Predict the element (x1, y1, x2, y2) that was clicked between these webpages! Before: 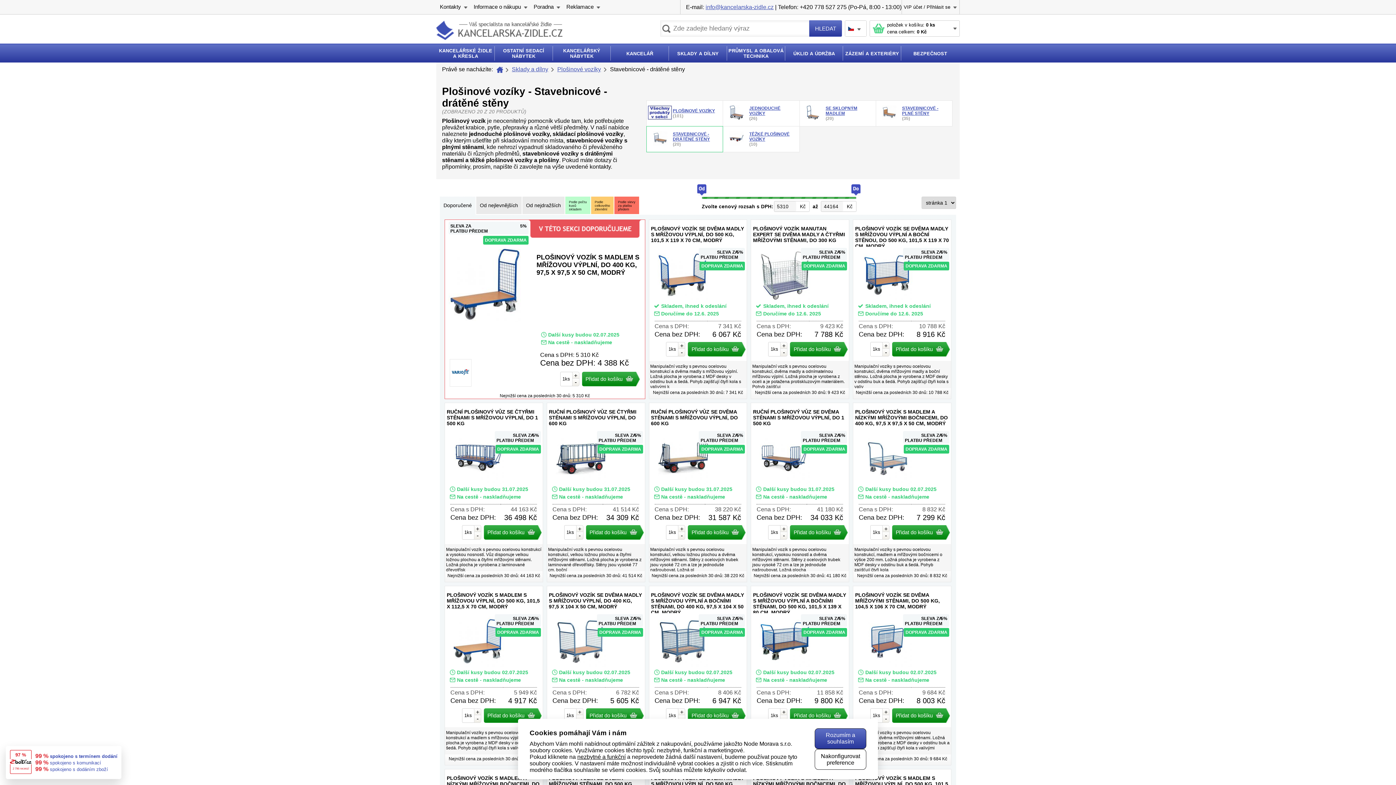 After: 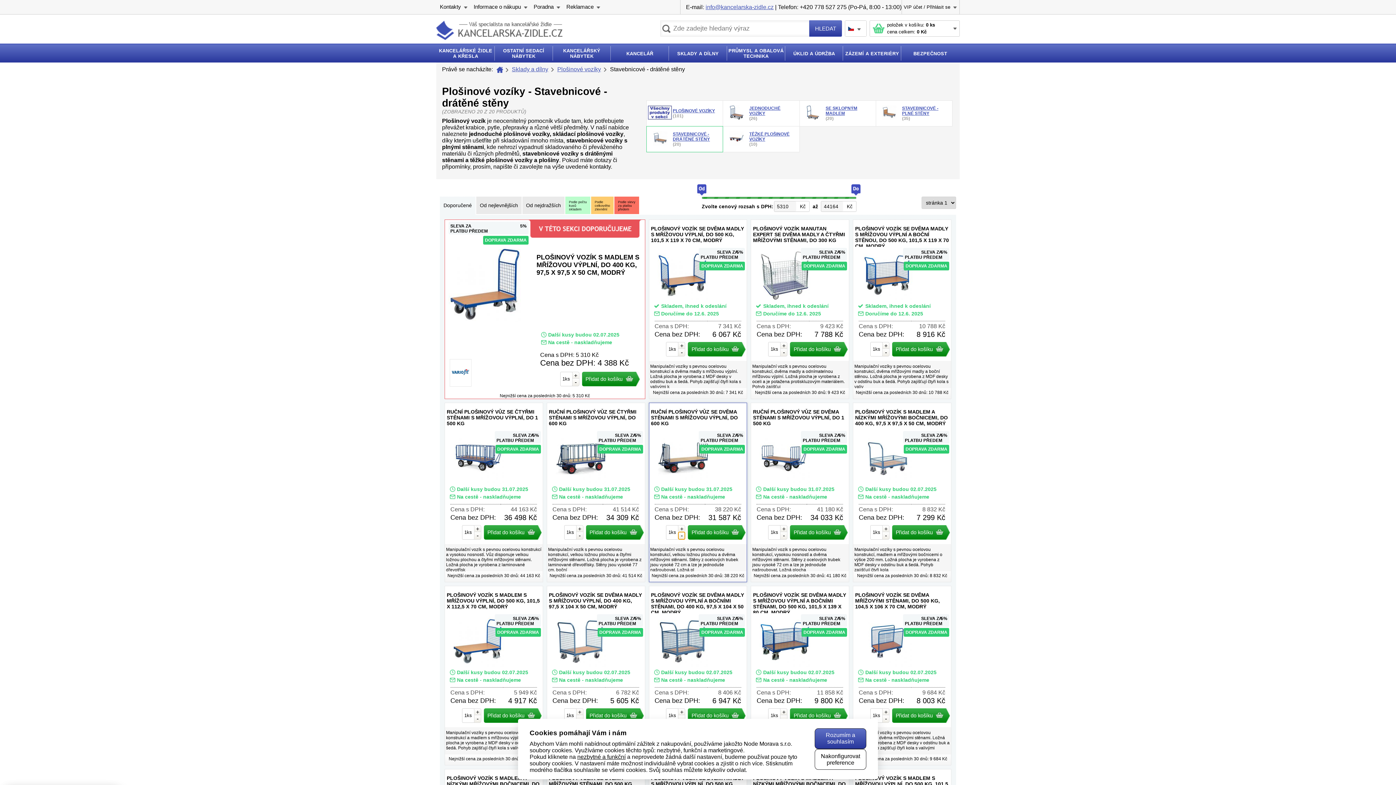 Action: bbox: (678, 532, 685, 540) label: -